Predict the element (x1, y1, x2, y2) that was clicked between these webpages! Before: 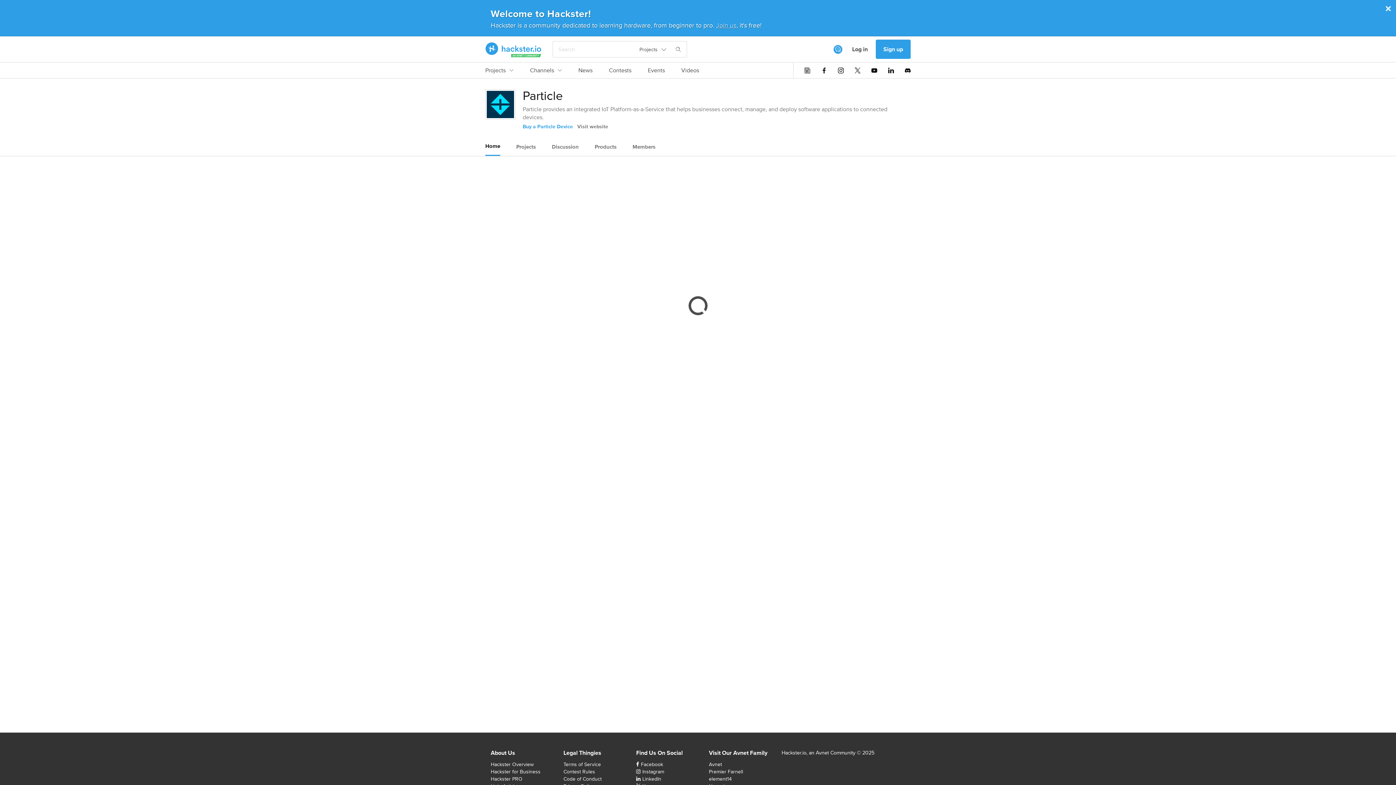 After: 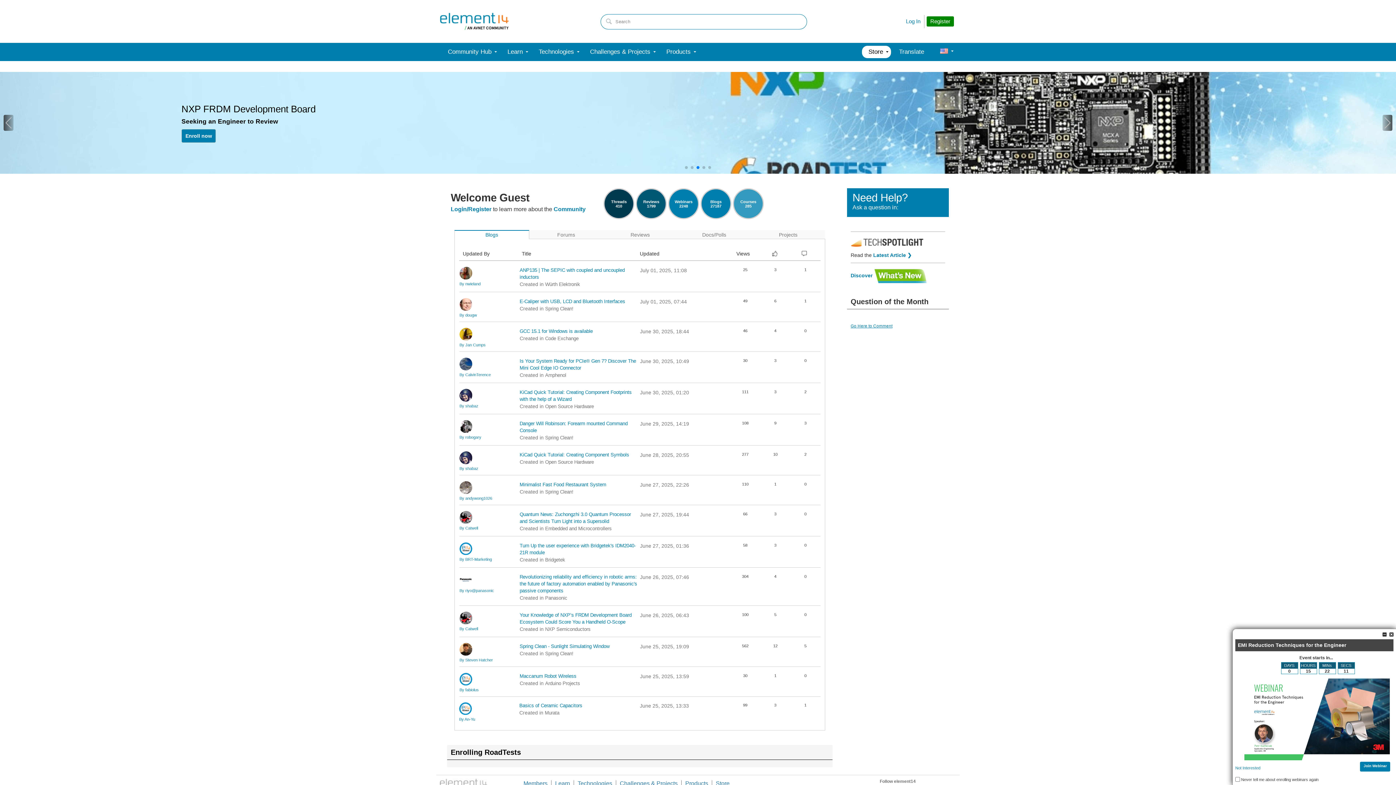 Action: bbox: (709, 775, 732, 782) label: element14